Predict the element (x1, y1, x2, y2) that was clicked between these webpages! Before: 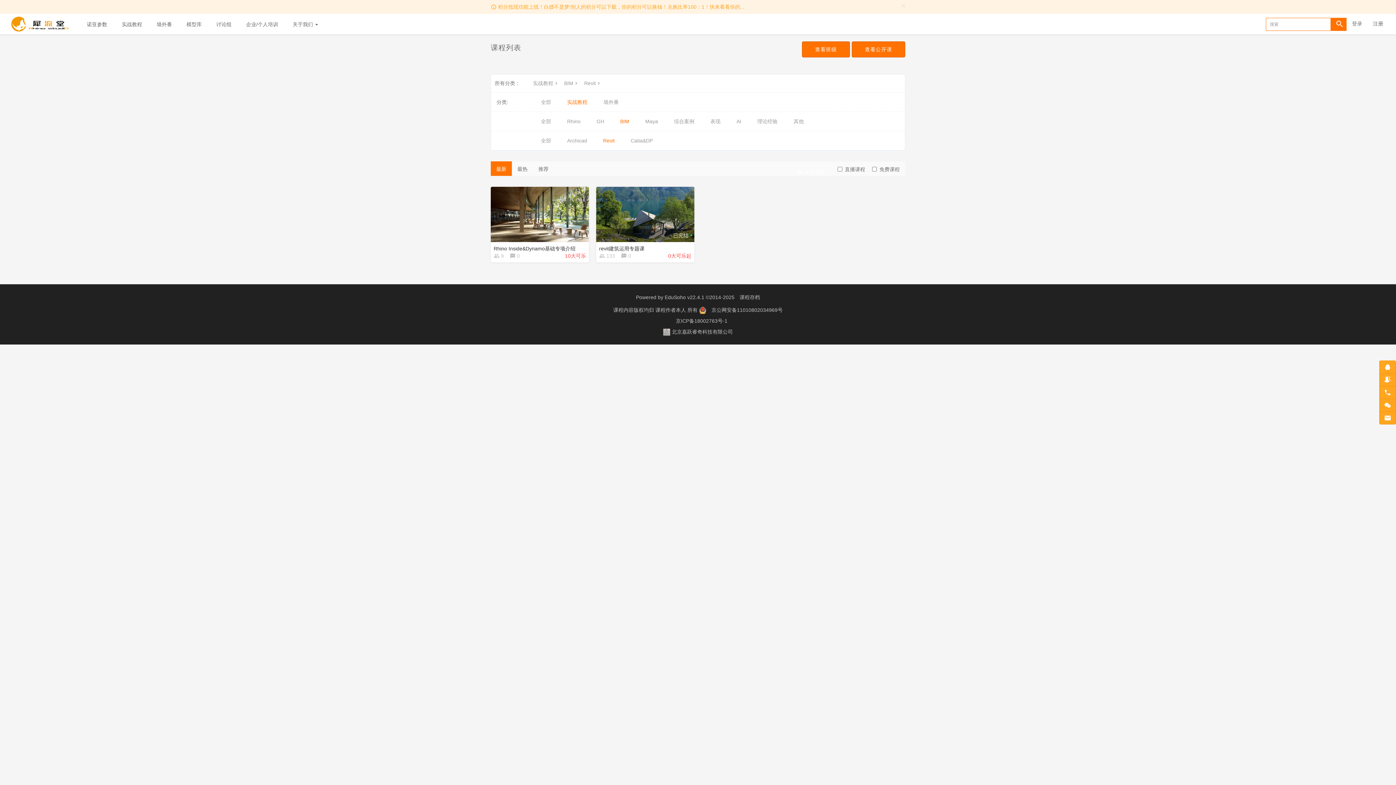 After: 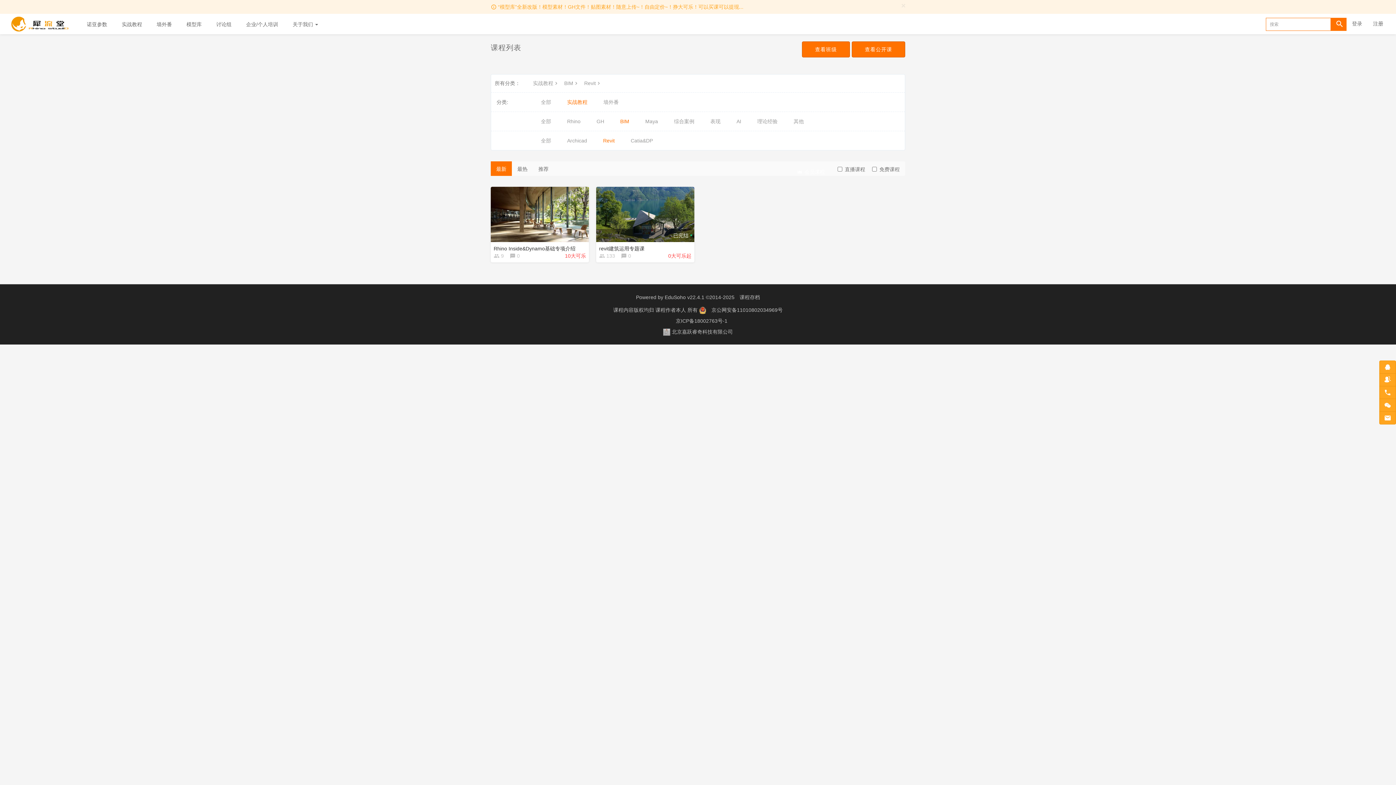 Action: label: 最新 bbox: (490, 161, 512, 176)